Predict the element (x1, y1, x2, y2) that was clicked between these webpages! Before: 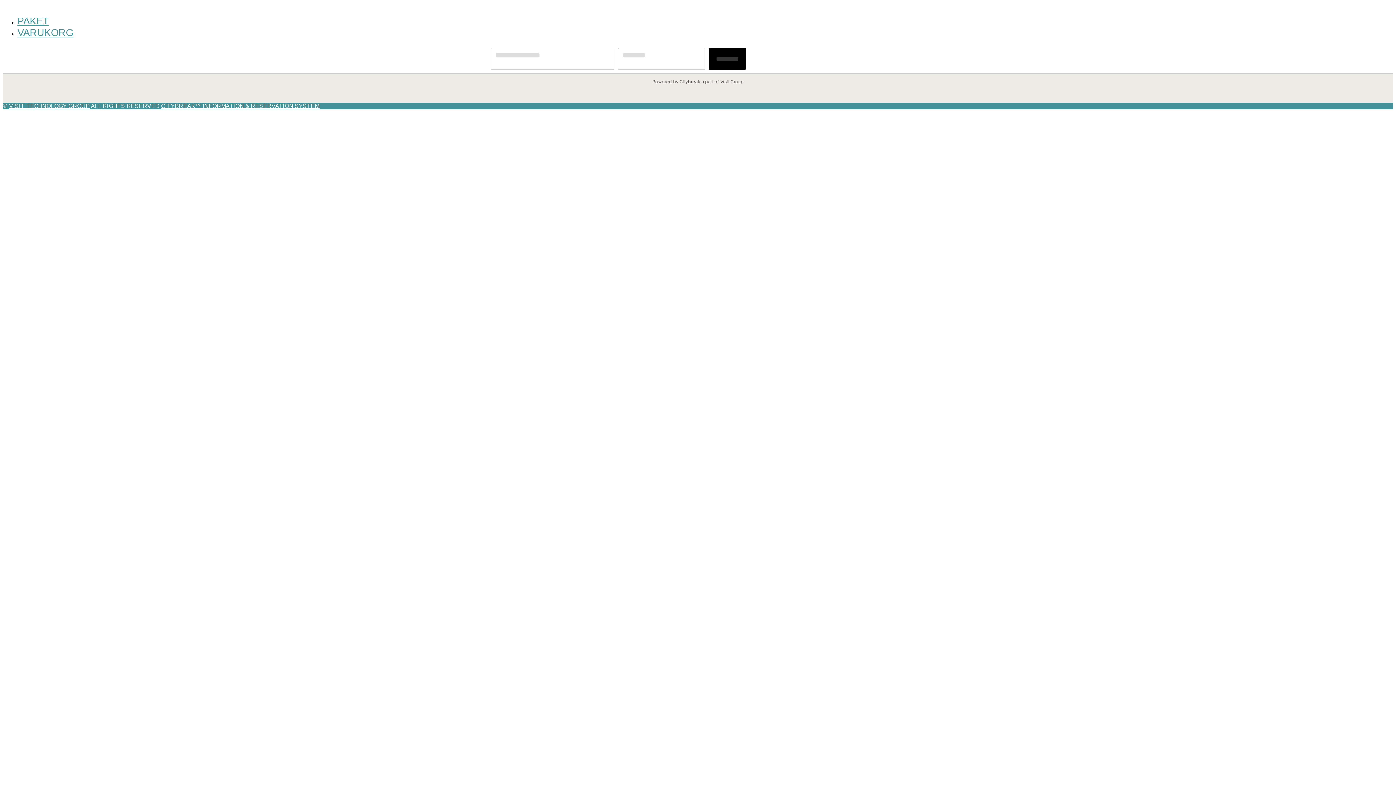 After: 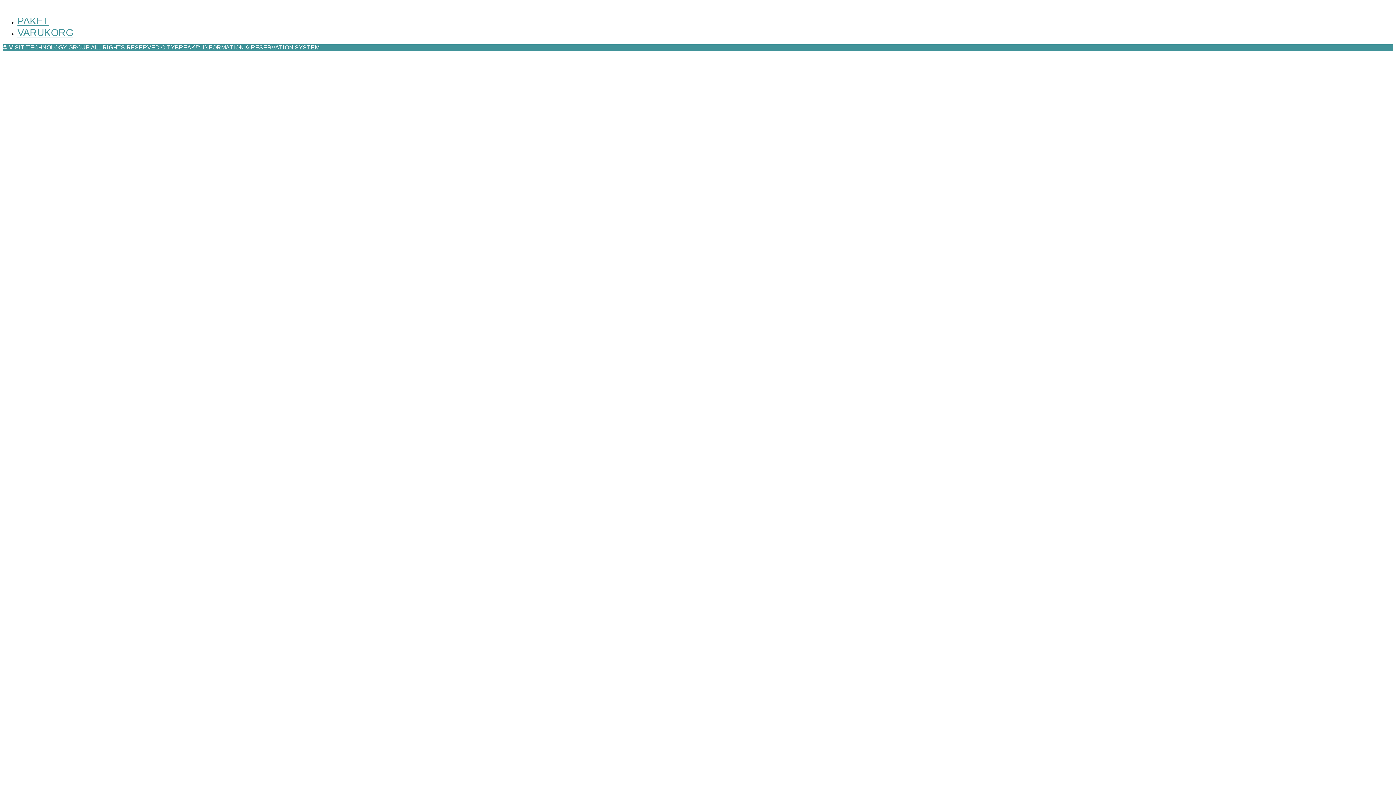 Action: label: PAKET bbox: (17, 15, 49, 26)